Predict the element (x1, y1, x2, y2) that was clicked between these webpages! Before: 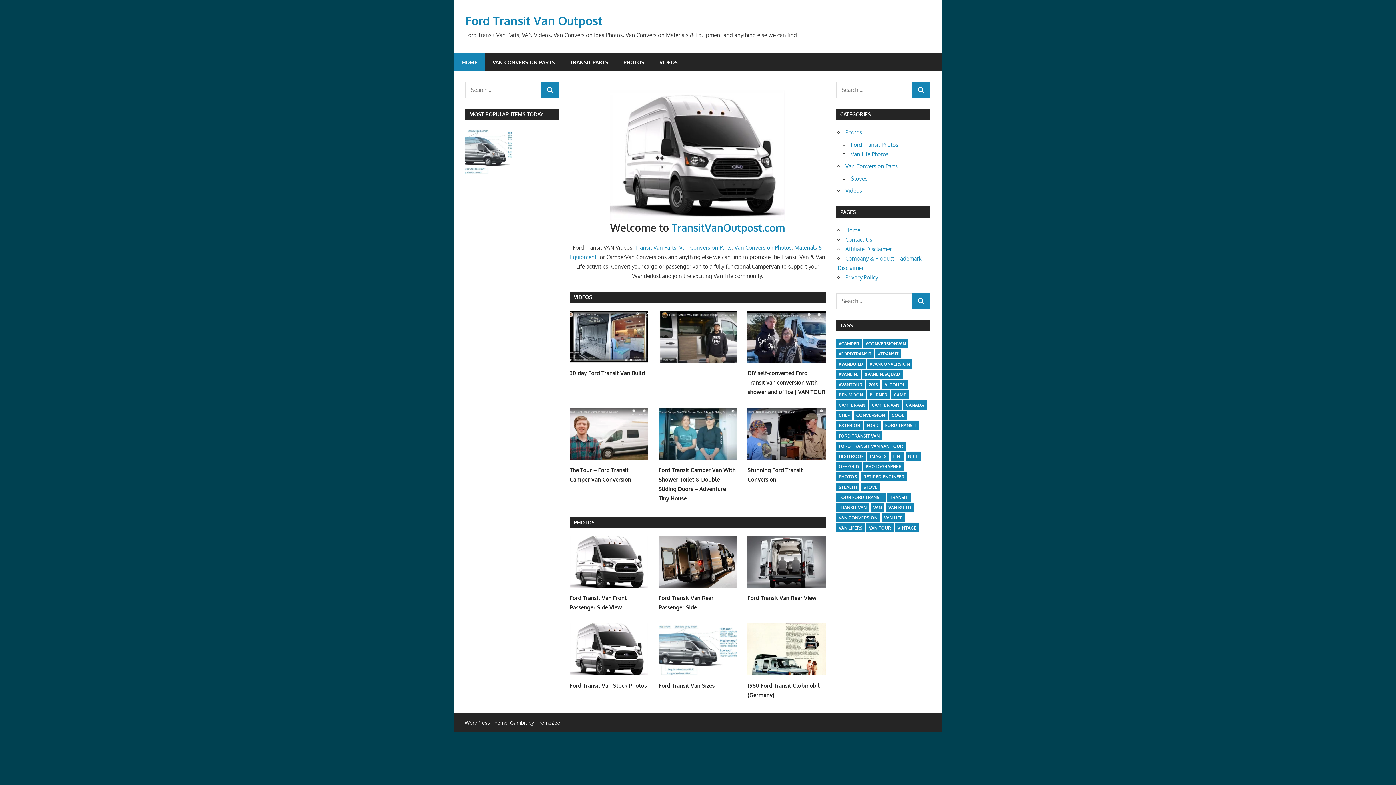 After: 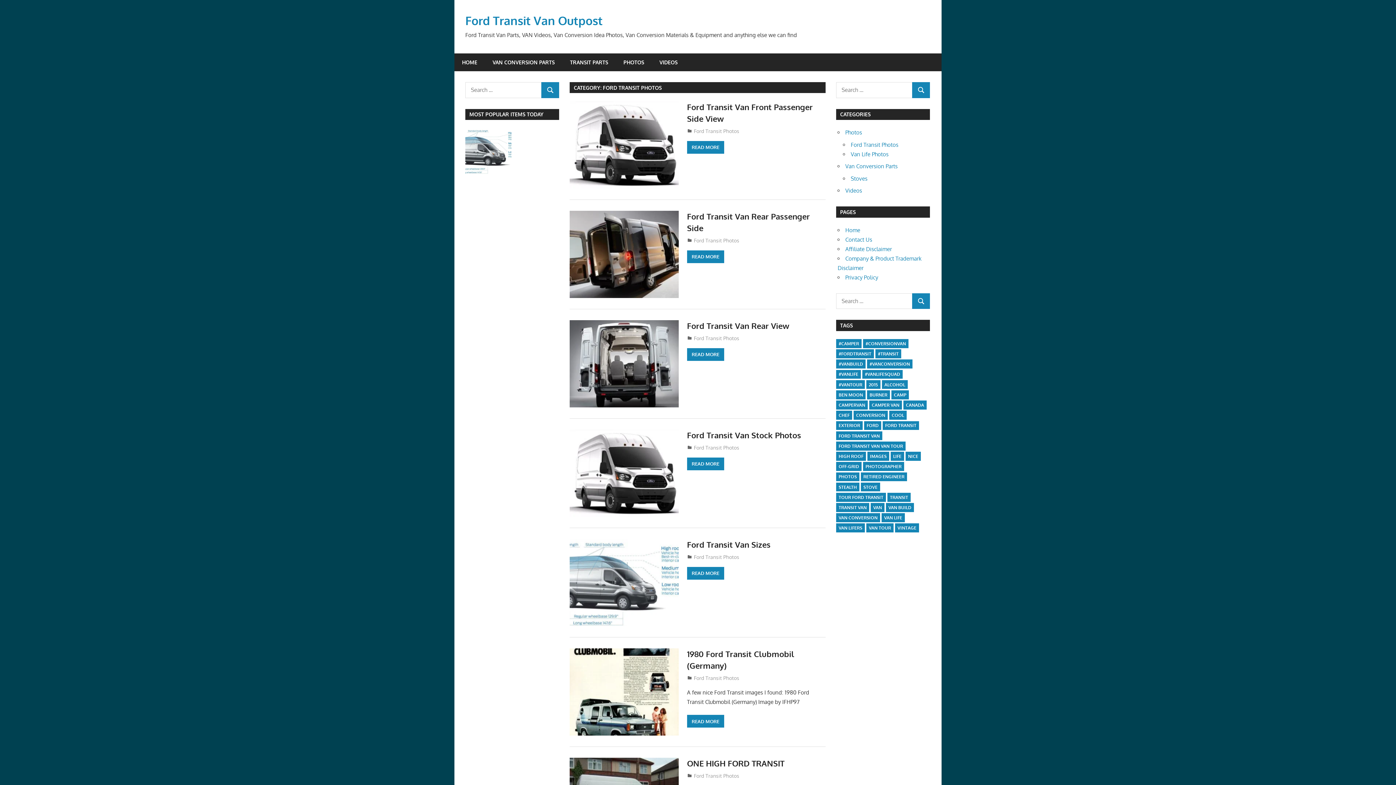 Action: label: Ford Transit Photos bbox: (851, 141, 898, 148)